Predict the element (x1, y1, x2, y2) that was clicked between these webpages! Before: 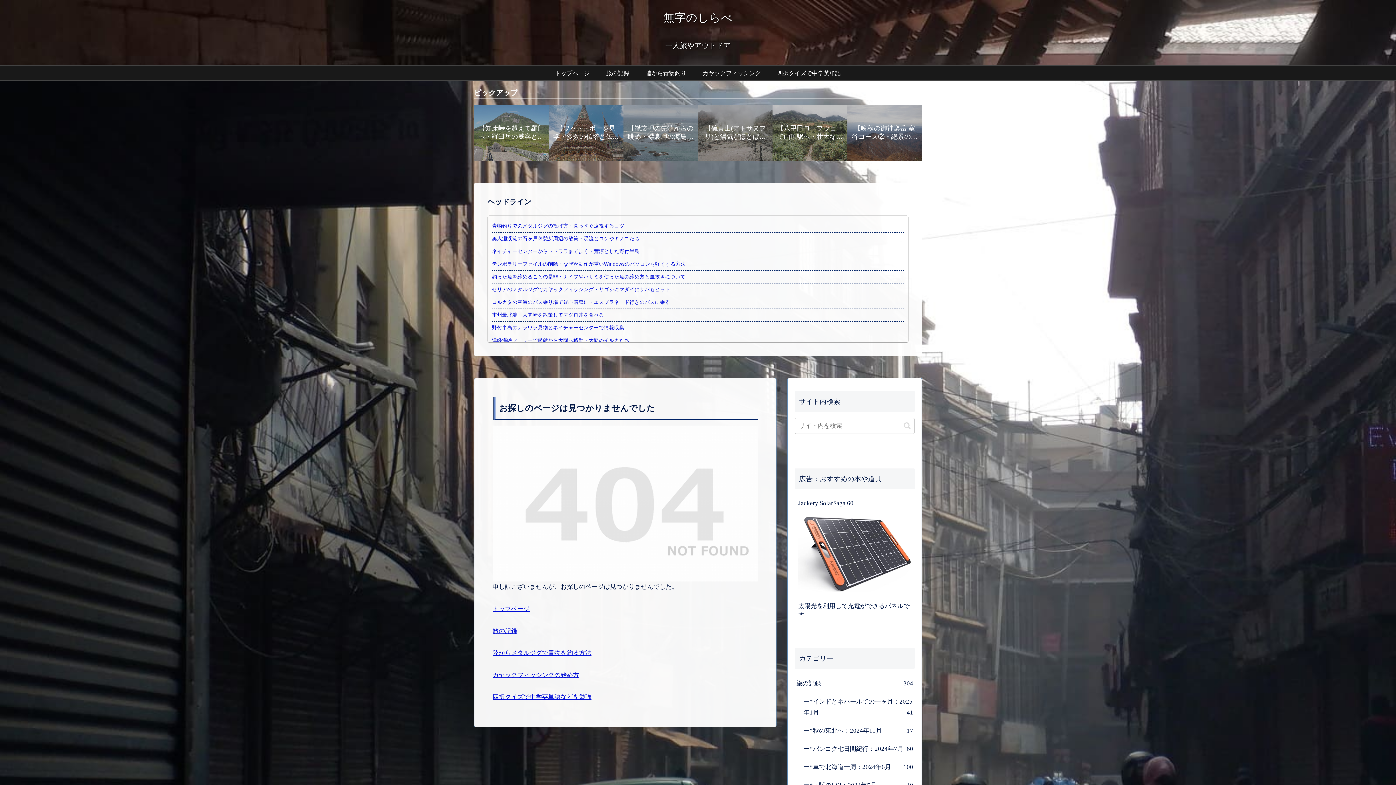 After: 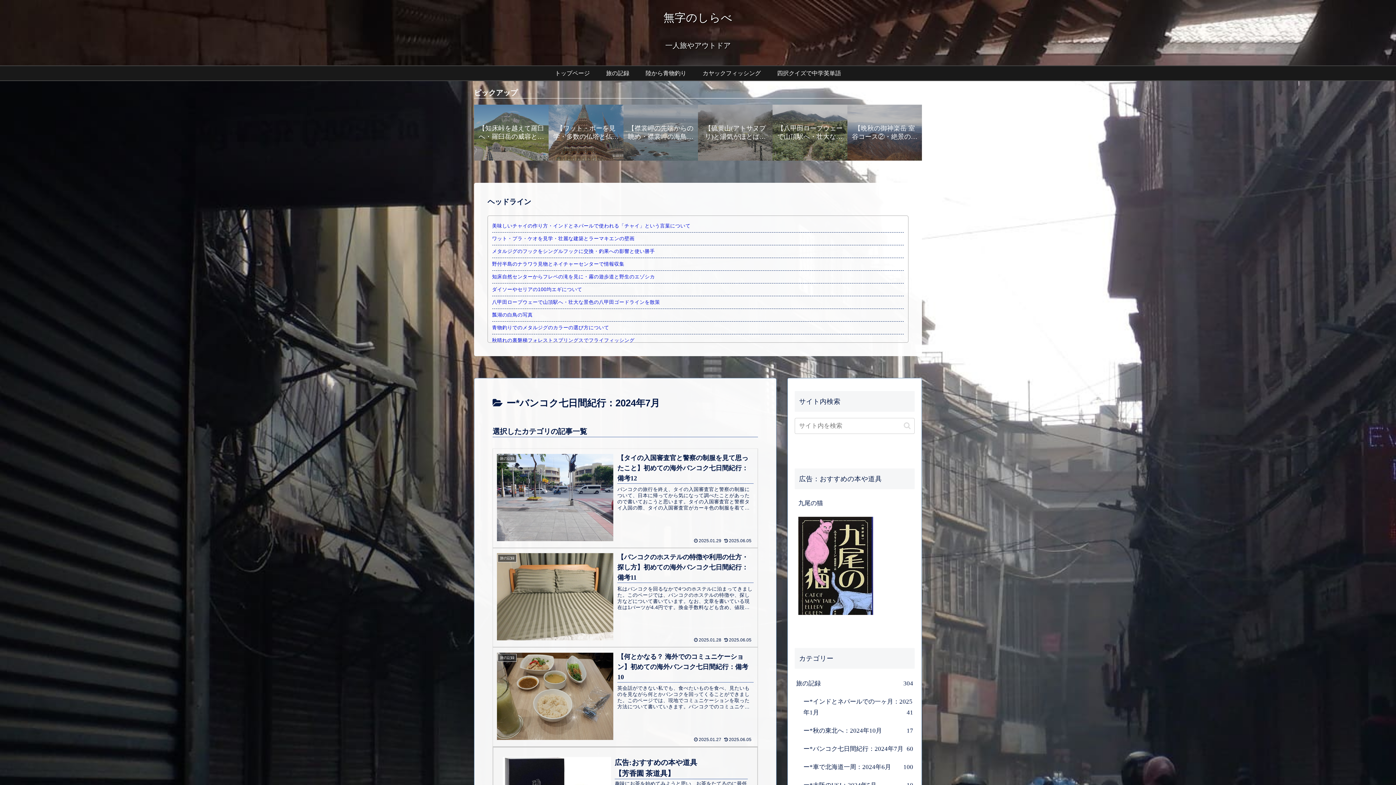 Action: label: ー*バンコク七日間紀行：2024年7月
60 bbox: (802, 740, 914, 758)